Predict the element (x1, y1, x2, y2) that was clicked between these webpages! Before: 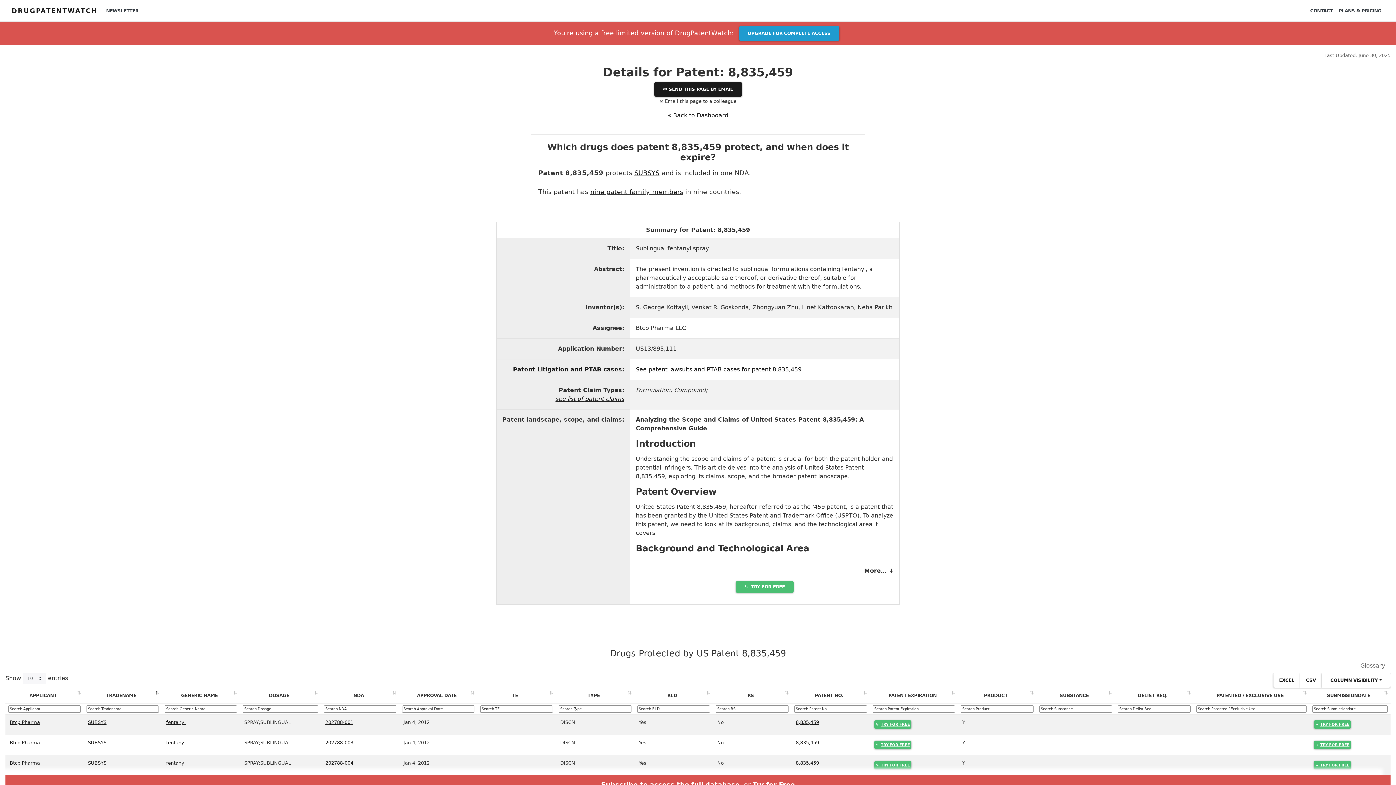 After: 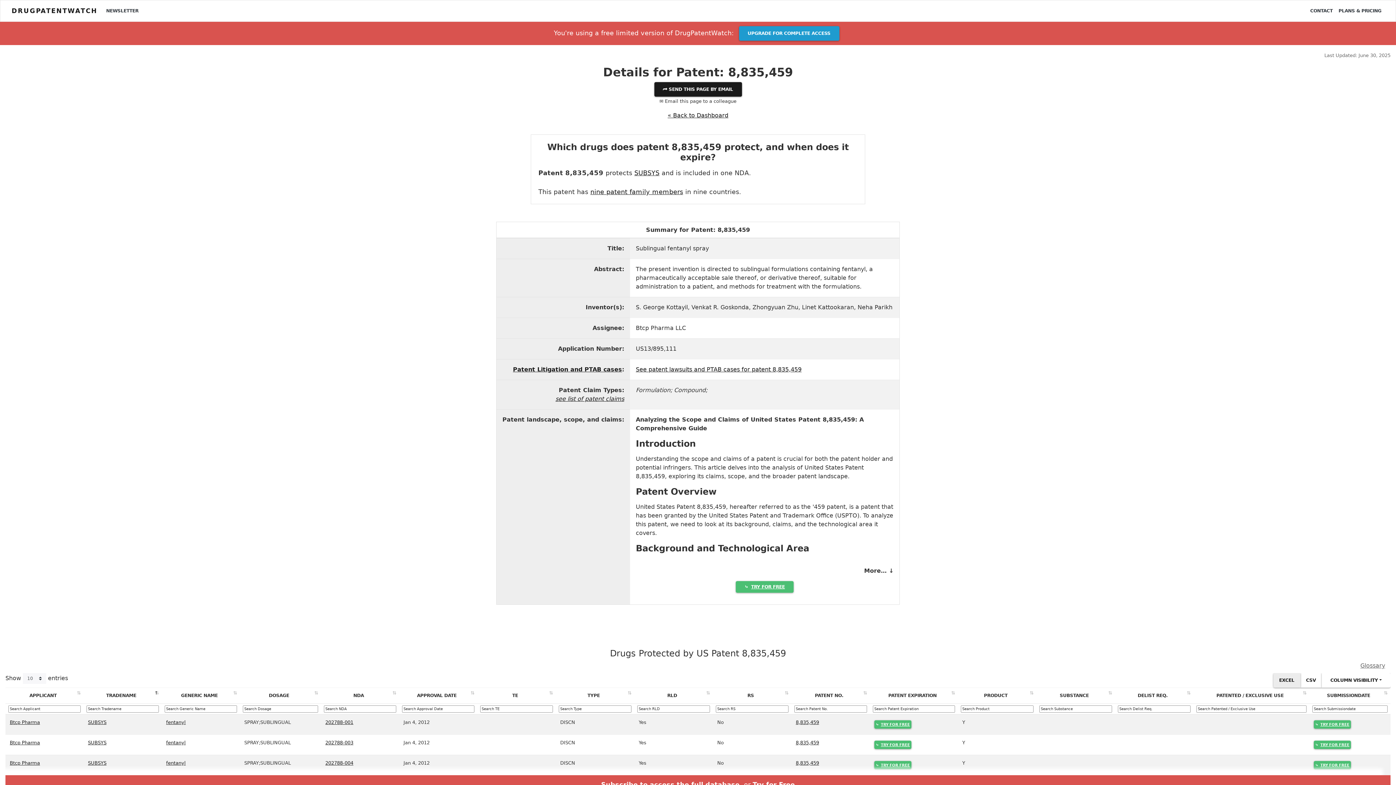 Action: label: EXCEL bbox: (1273, 673, 1300, 688)